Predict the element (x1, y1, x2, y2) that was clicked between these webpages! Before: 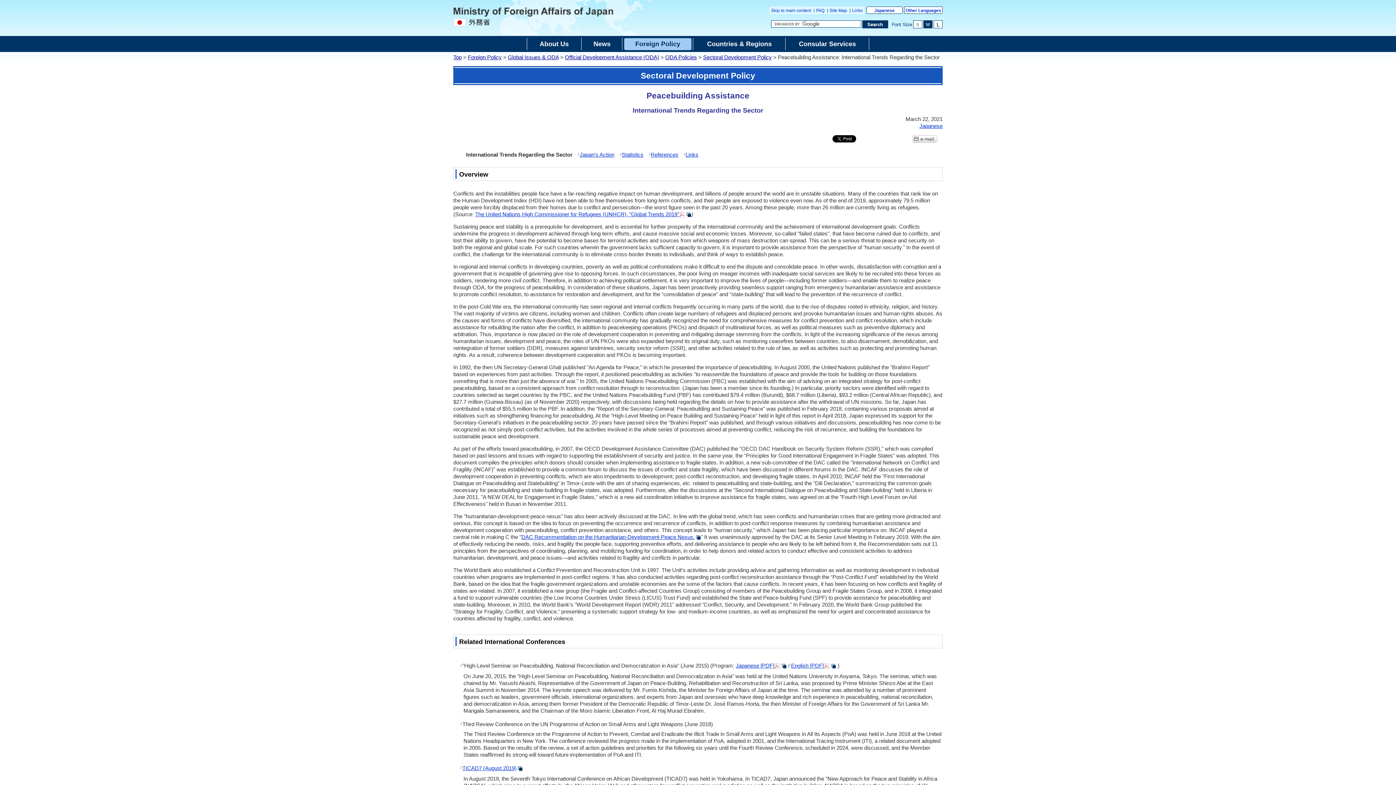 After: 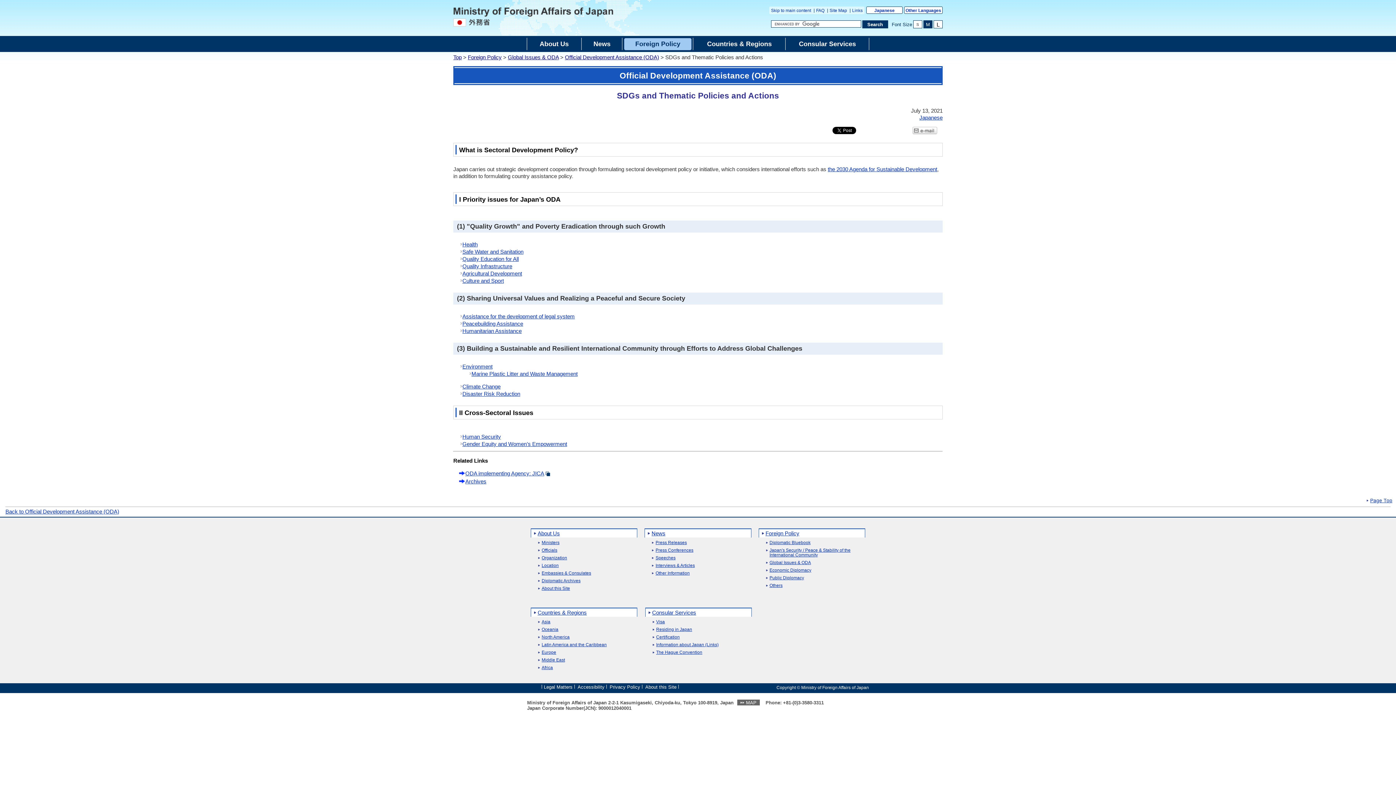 Action: label: Sectoral Development Policy bbox: (703, 54, 772, 60)